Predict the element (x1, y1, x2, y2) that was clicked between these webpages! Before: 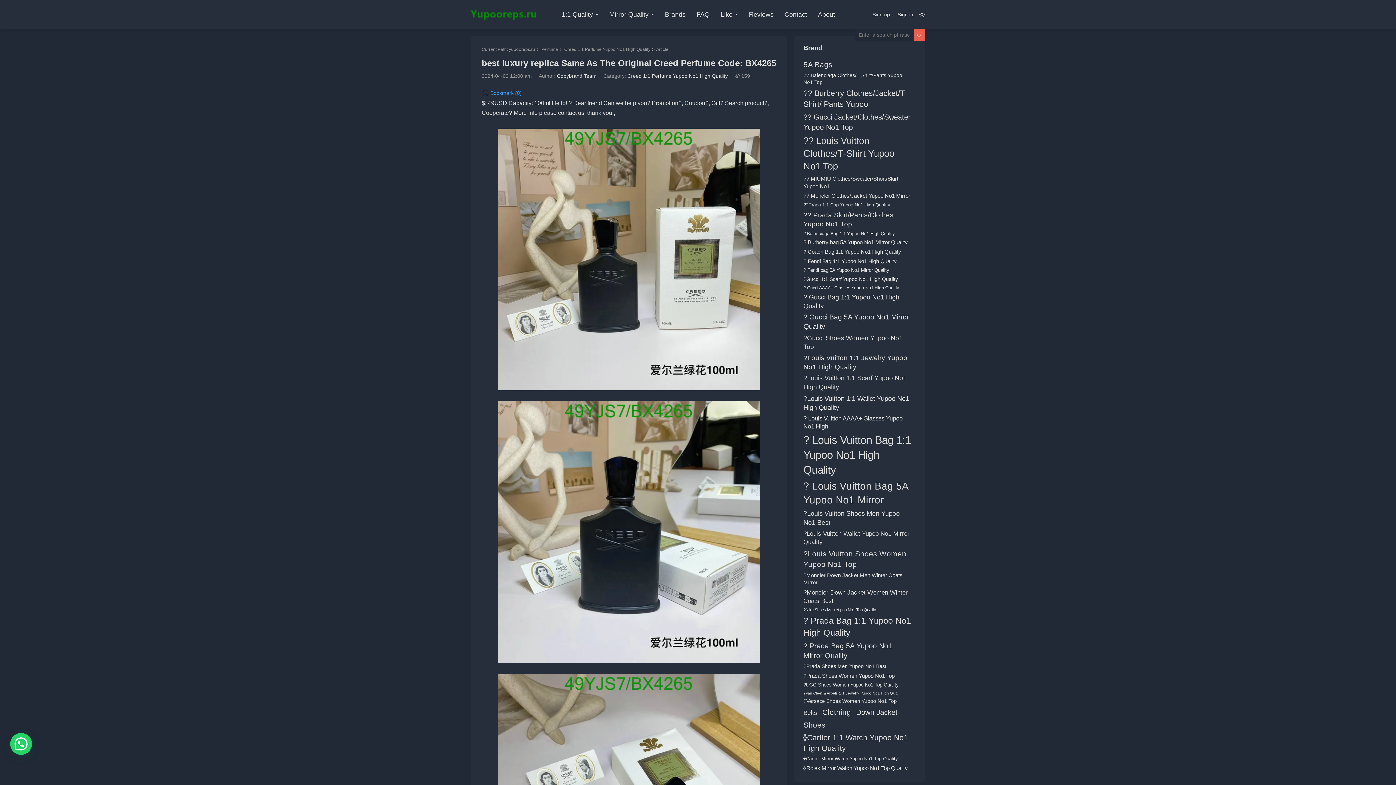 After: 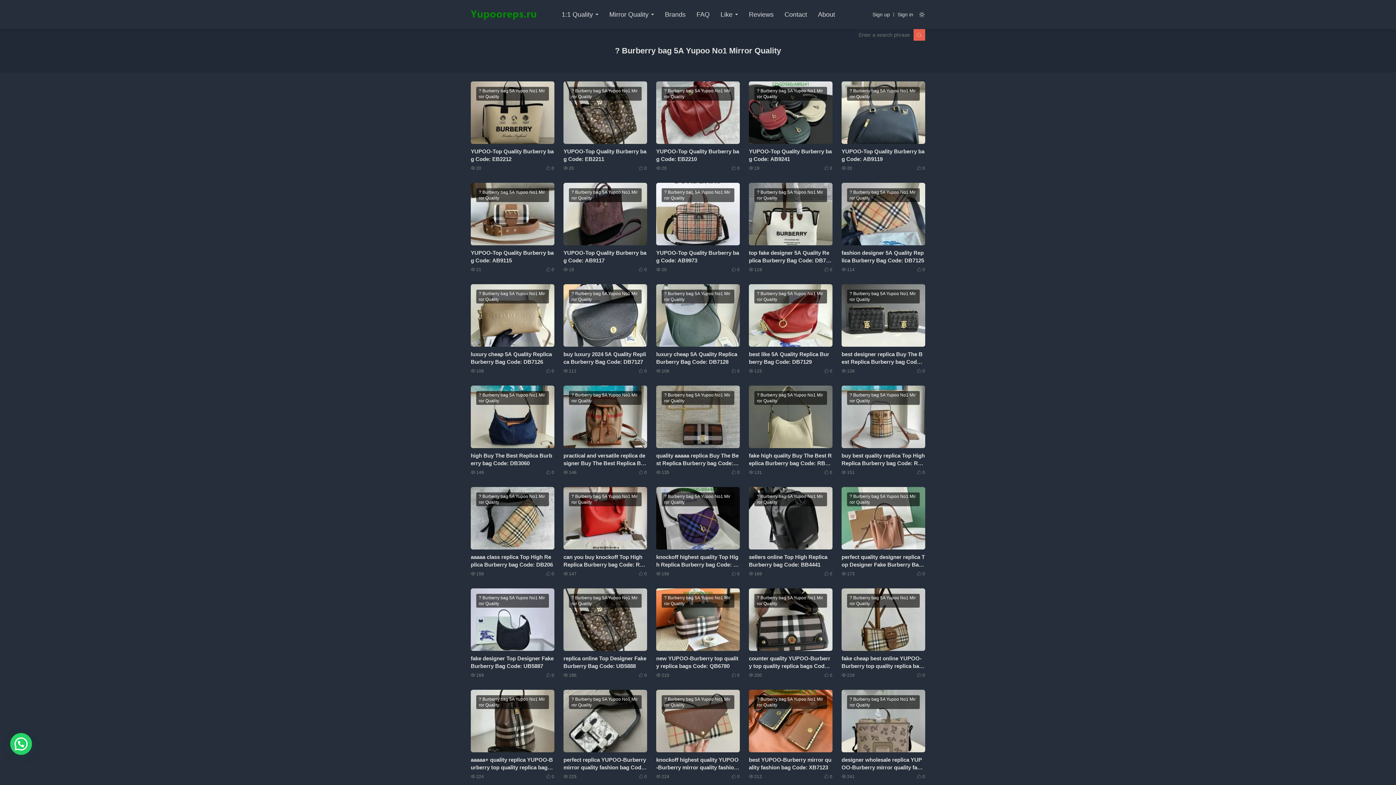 Action: label: ? Burberry bag 5A Yupoo No1 Mirror Quality (68 items) bbox: (803, 238, 908, 246)